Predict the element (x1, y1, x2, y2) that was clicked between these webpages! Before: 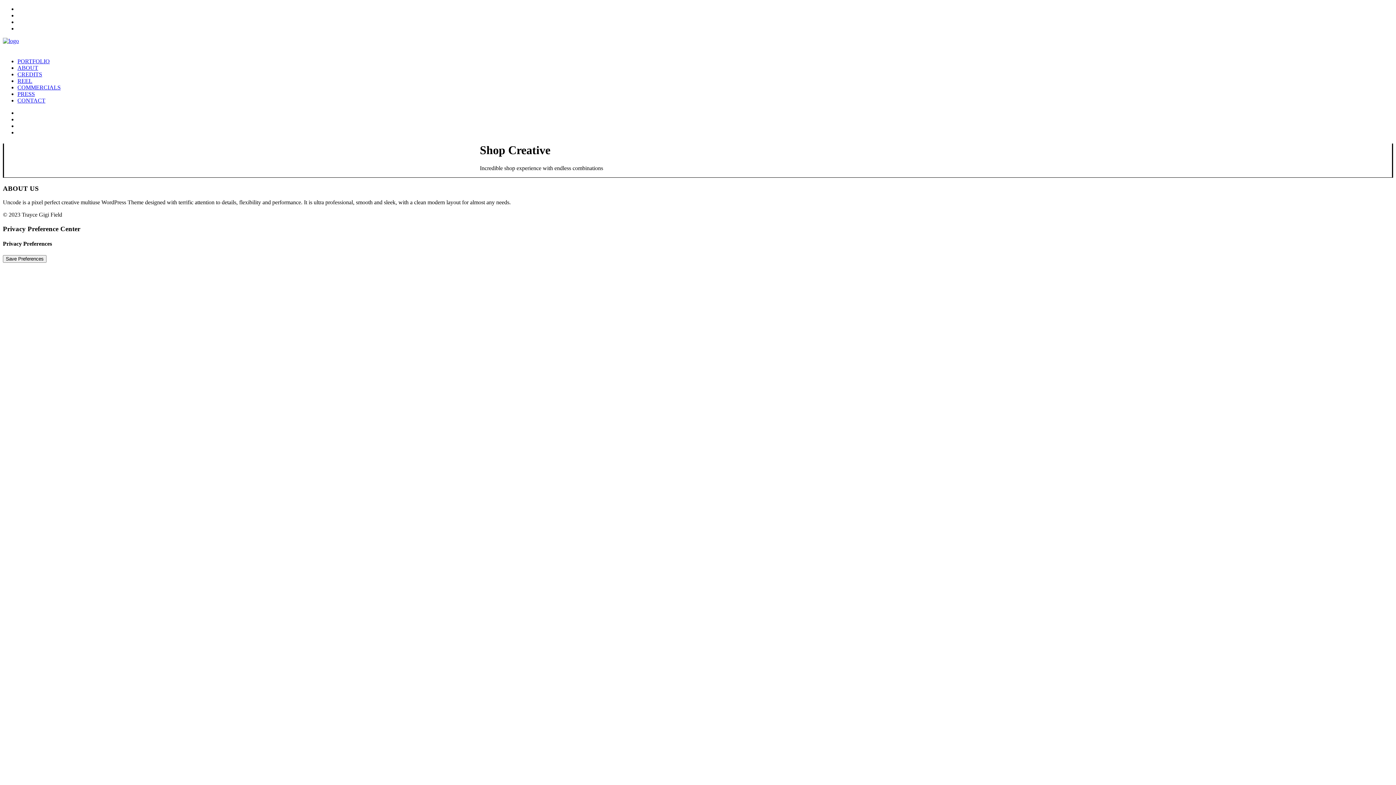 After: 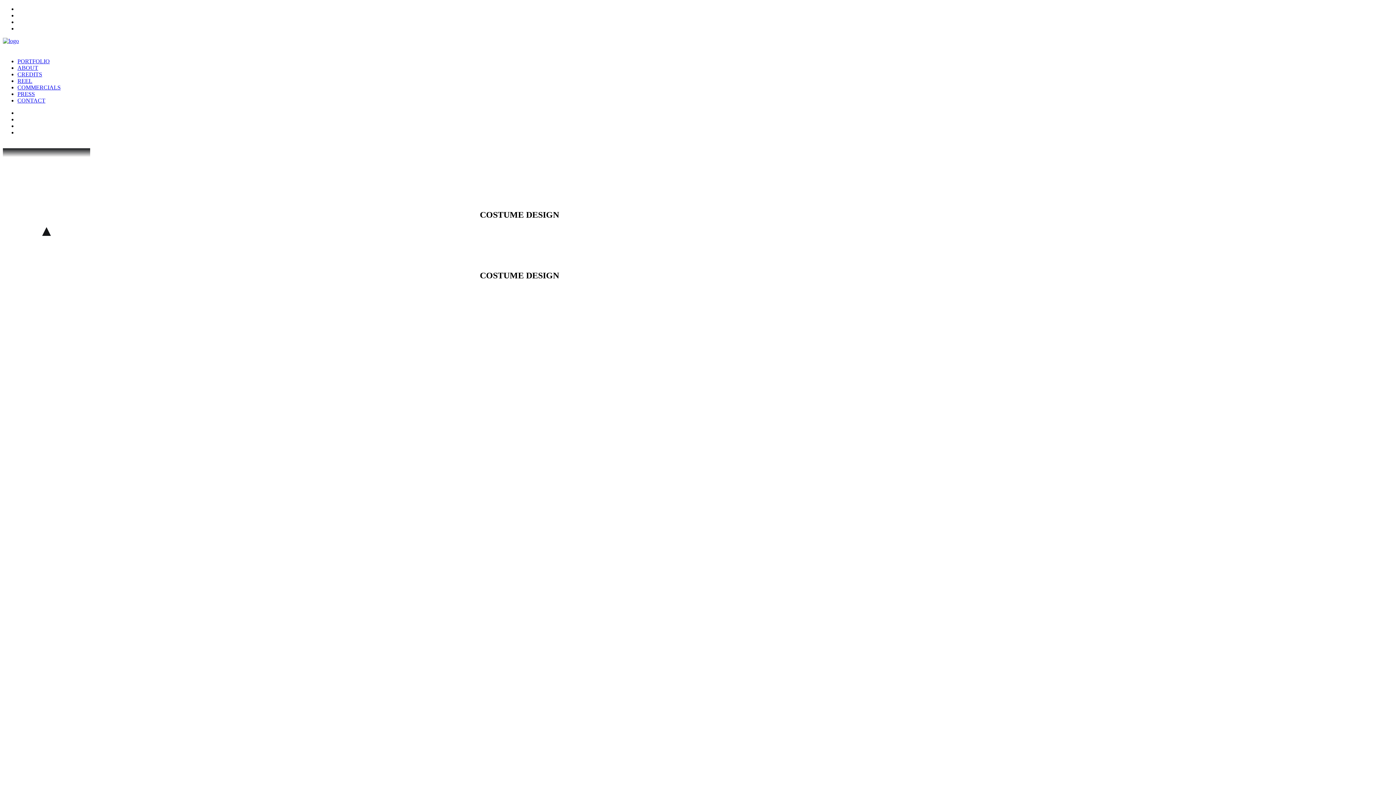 Action: bbox: (2, 37, 1393, 52)